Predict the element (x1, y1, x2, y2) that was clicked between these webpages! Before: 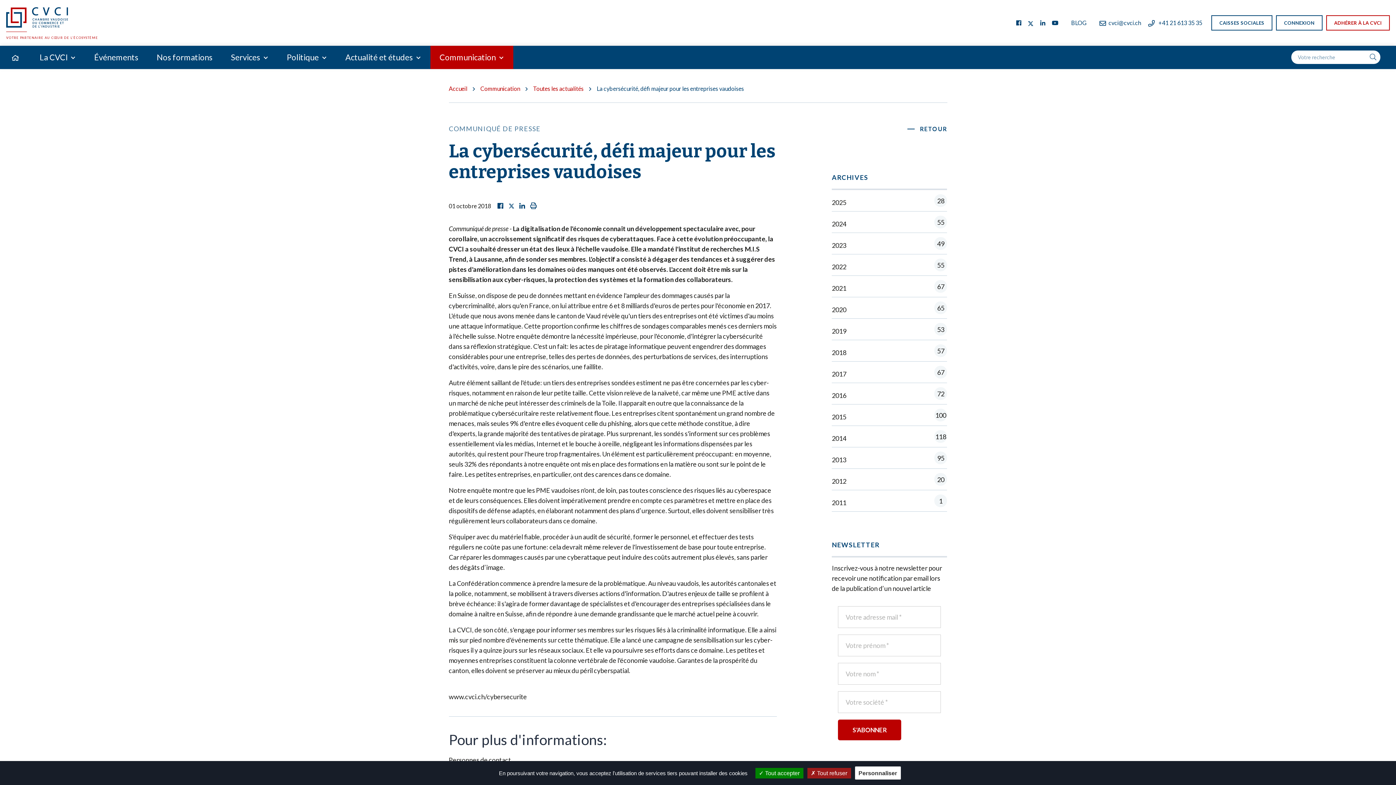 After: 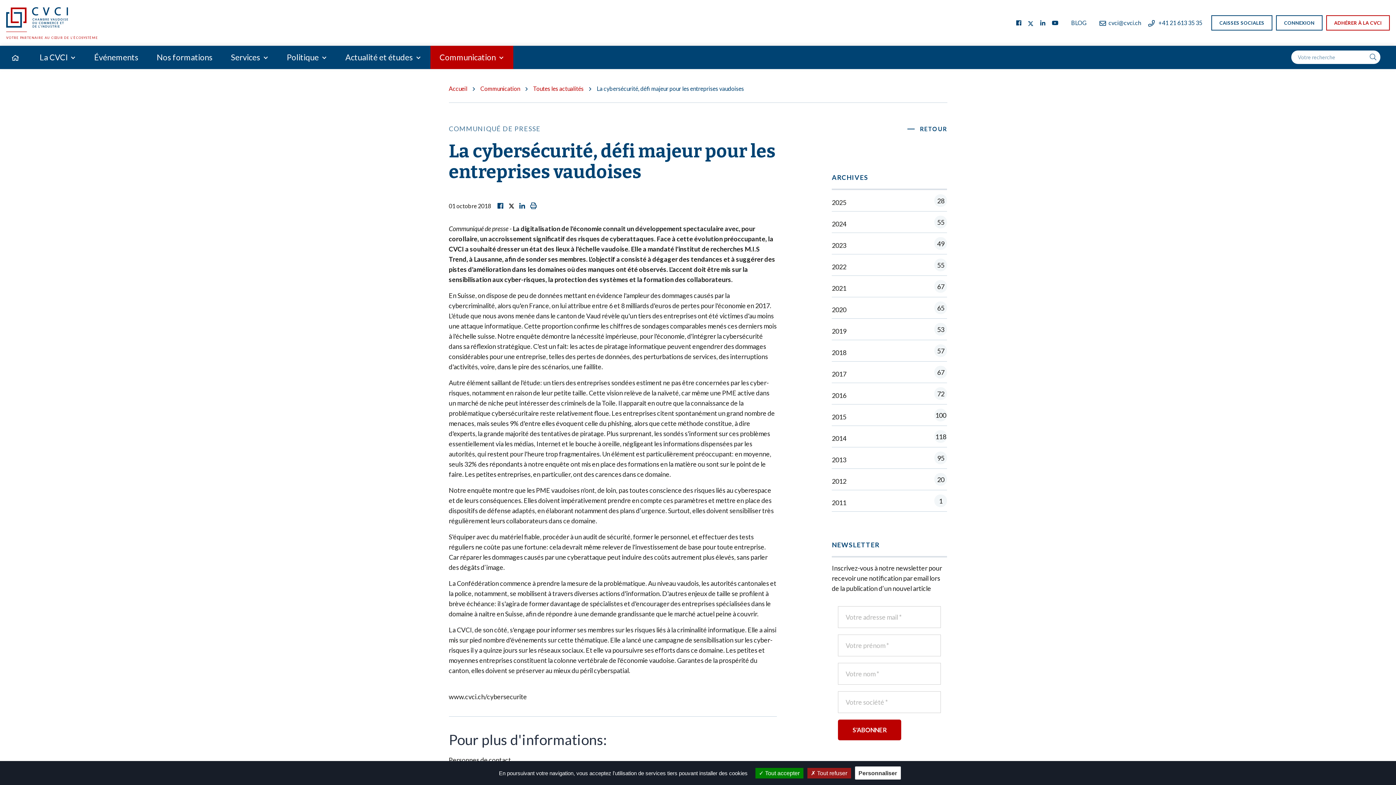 Action: bbox: (503, 201, 514, 209)